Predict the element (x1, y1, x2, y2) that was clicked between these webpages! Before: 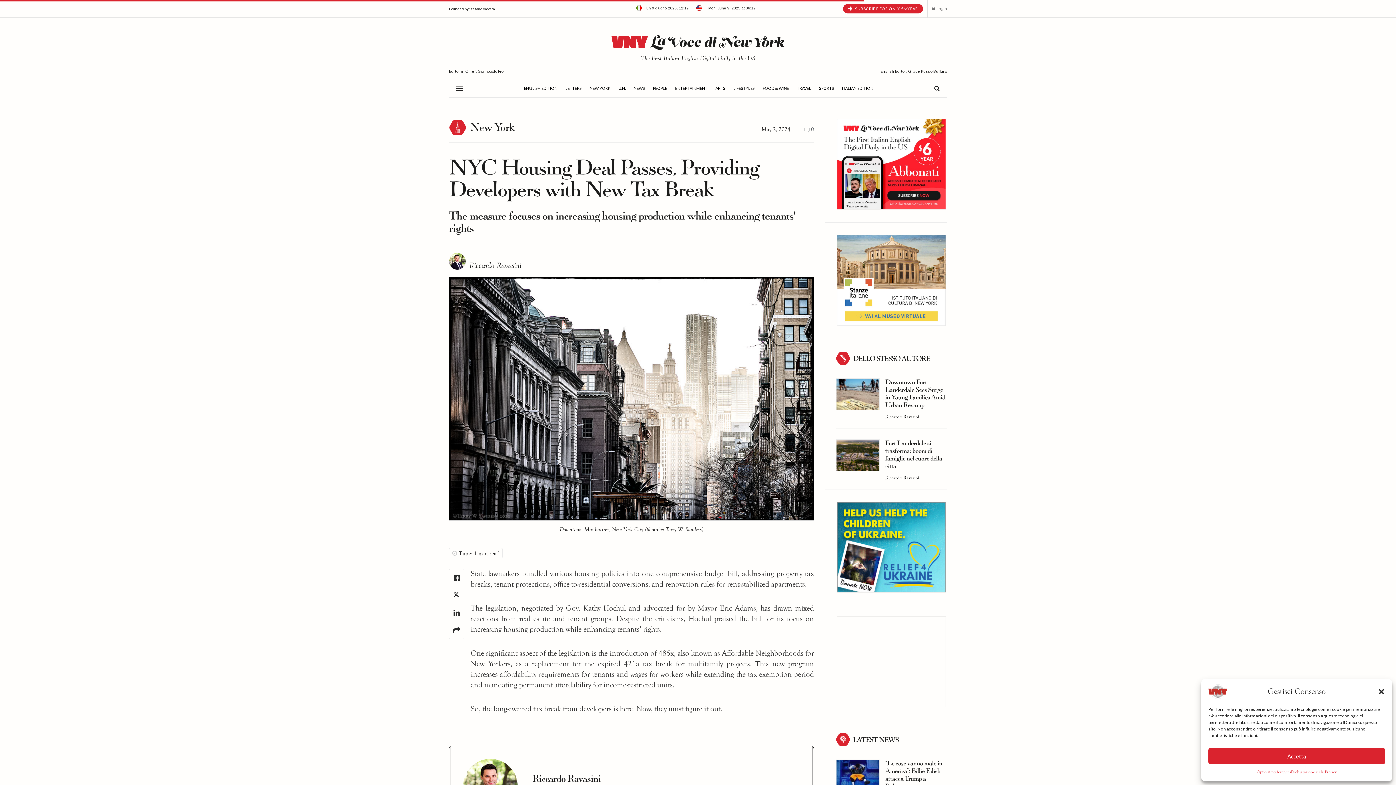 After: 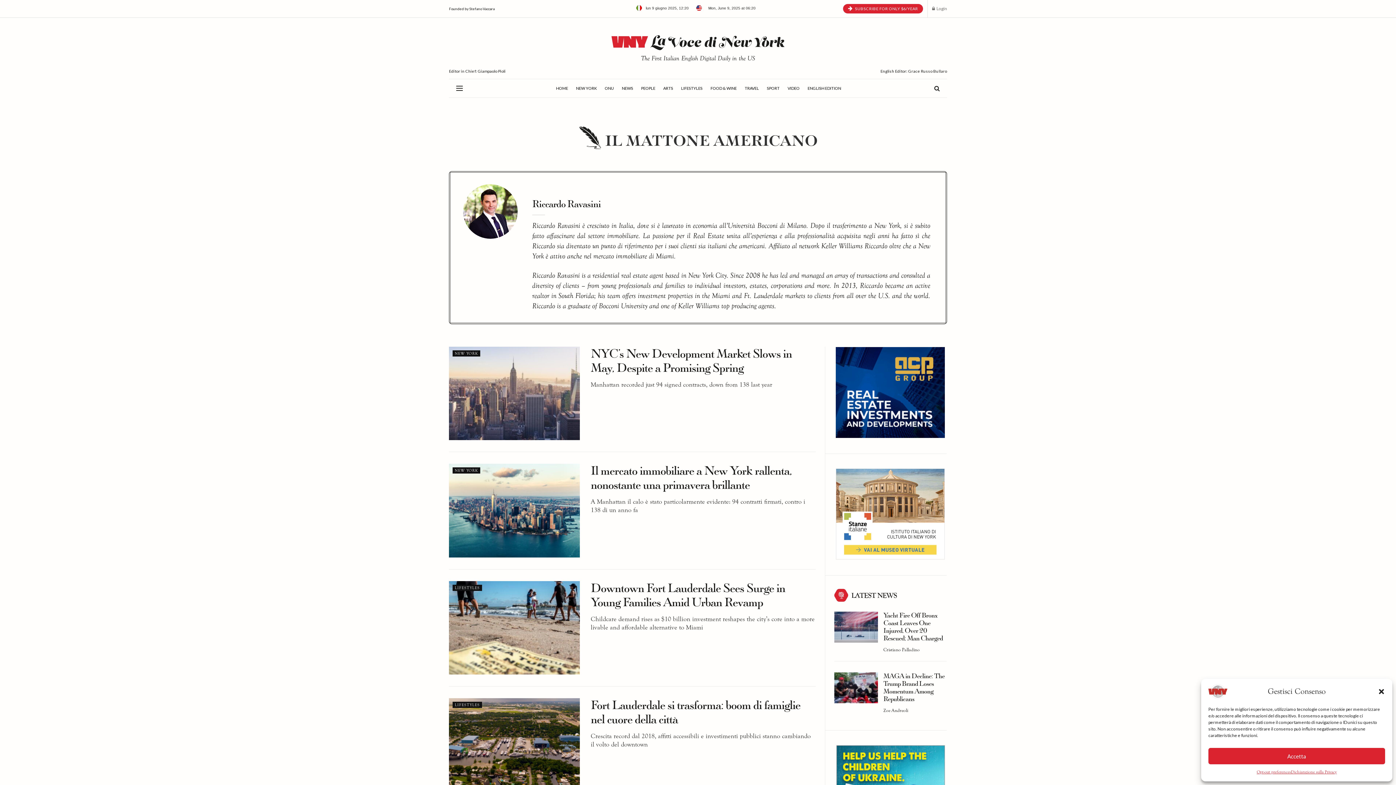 Action: label: Riccardo Ravasini bbox: (885, 414, 919, 419)